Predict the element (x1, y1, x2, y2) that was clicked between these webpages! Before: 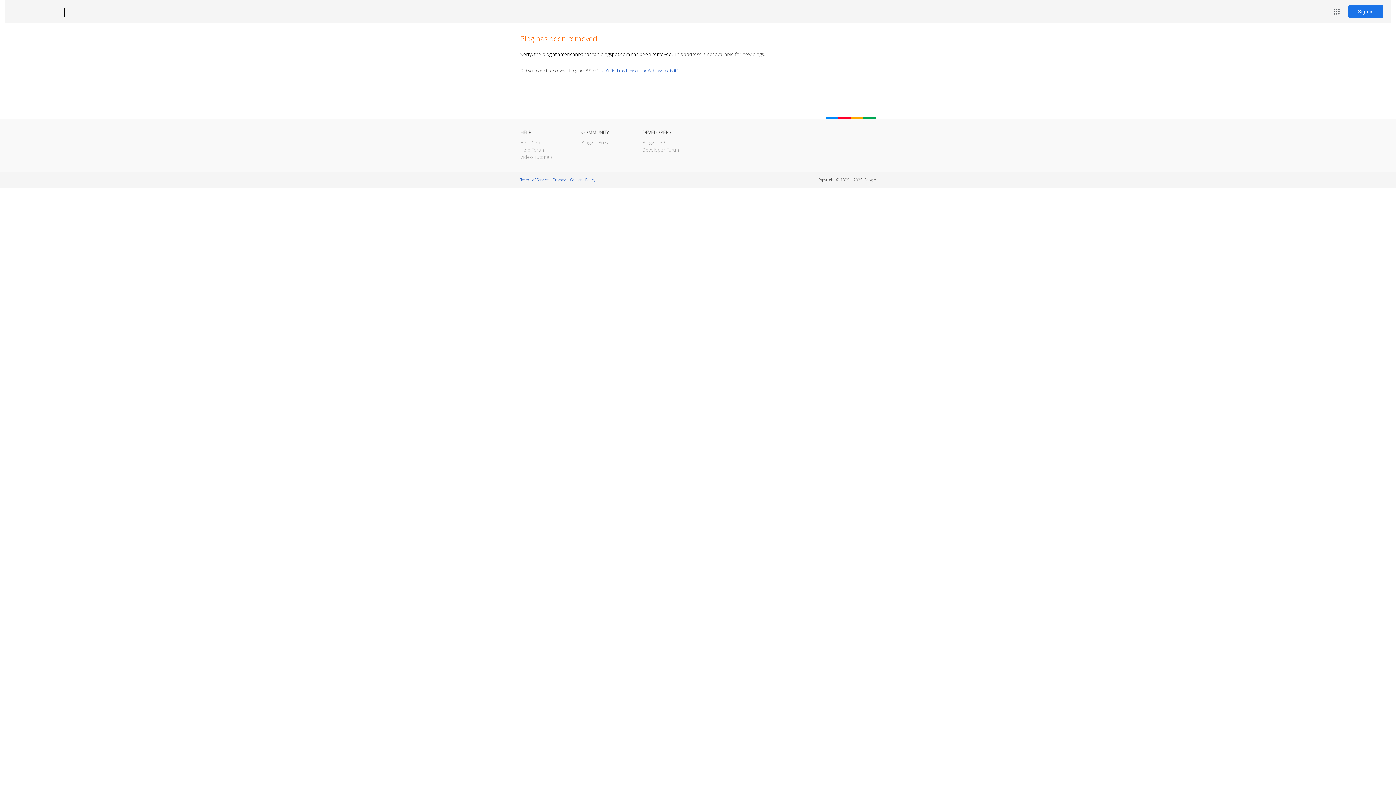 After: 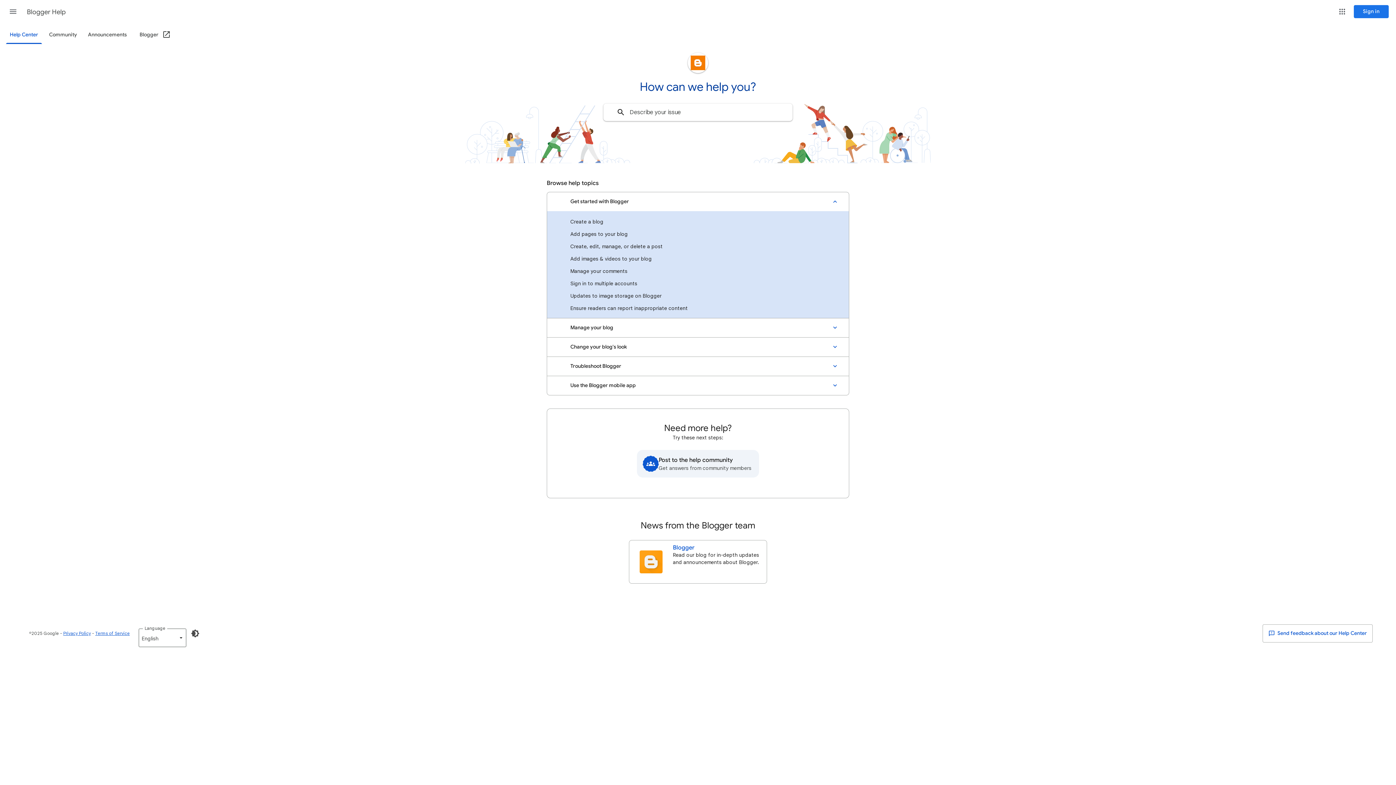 Action: label: Help Center bbox: (520, 139, 546, 145)